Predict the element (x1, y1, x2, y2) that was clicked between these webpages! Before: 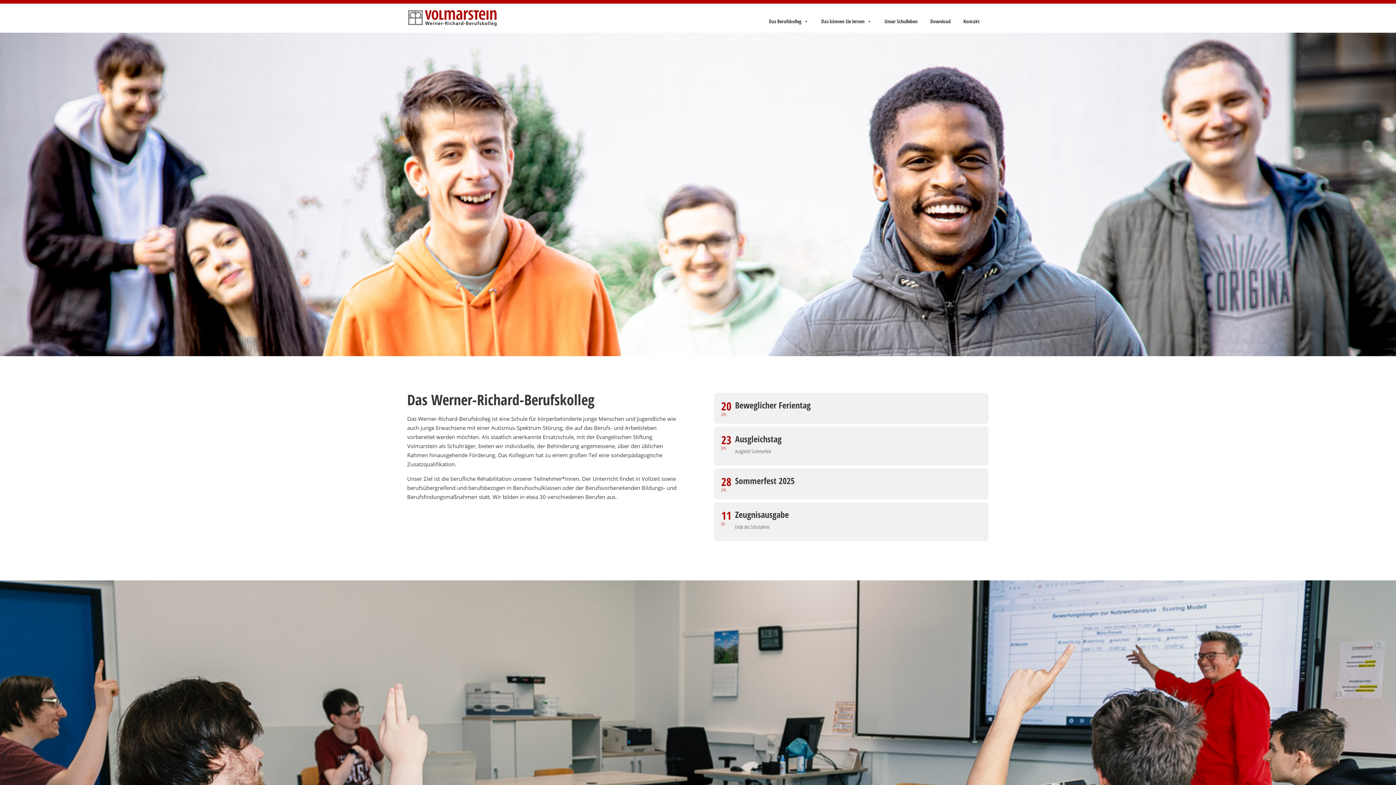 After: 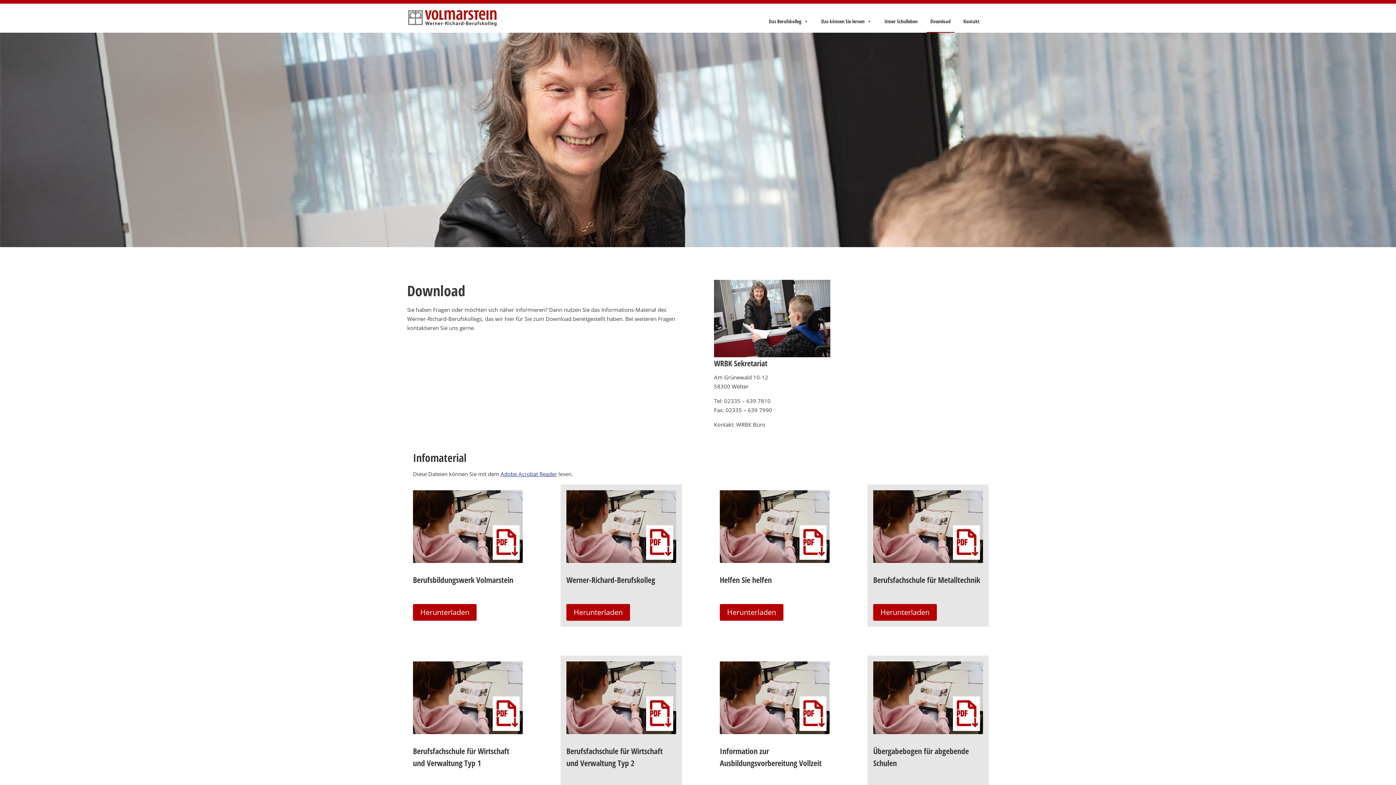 Action: bbox: (926, 18, 954, 32) label: Download